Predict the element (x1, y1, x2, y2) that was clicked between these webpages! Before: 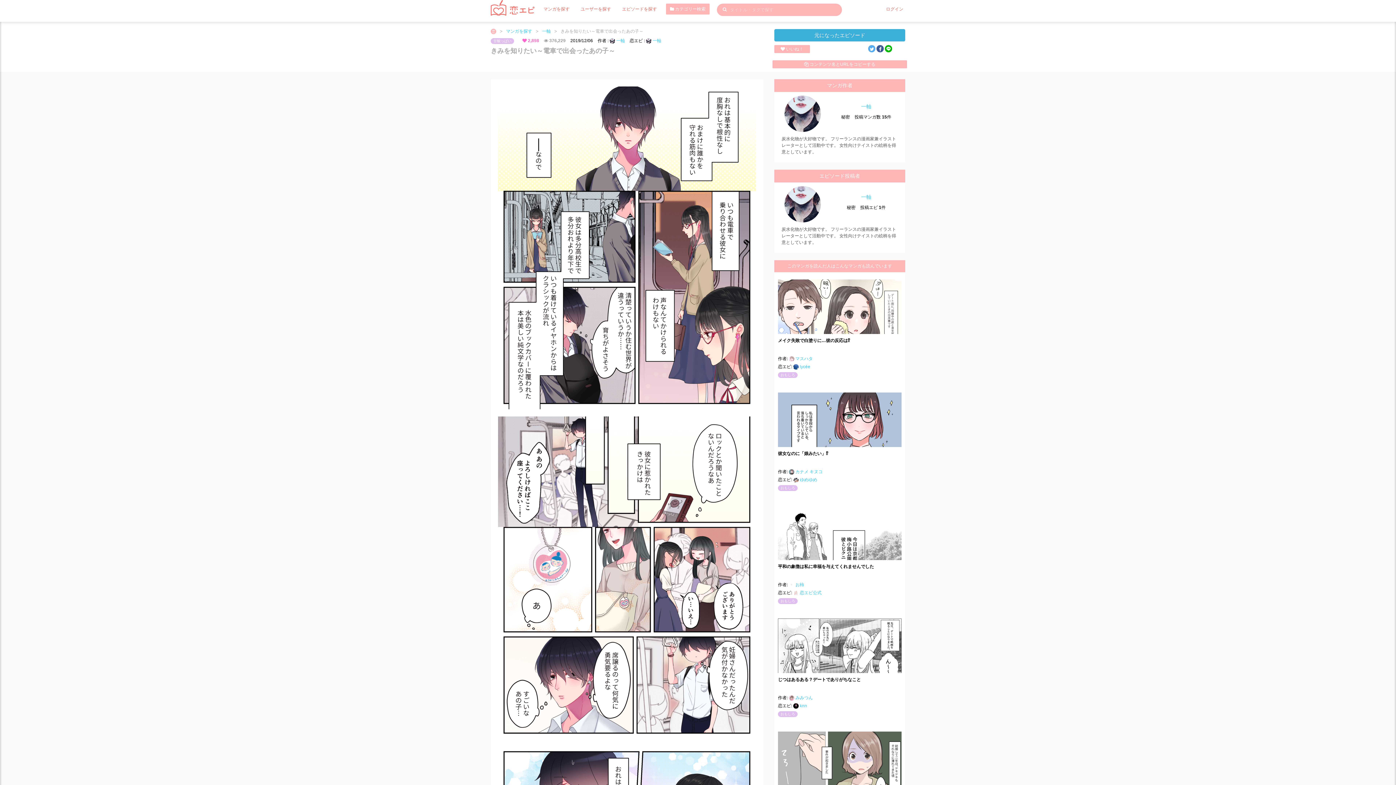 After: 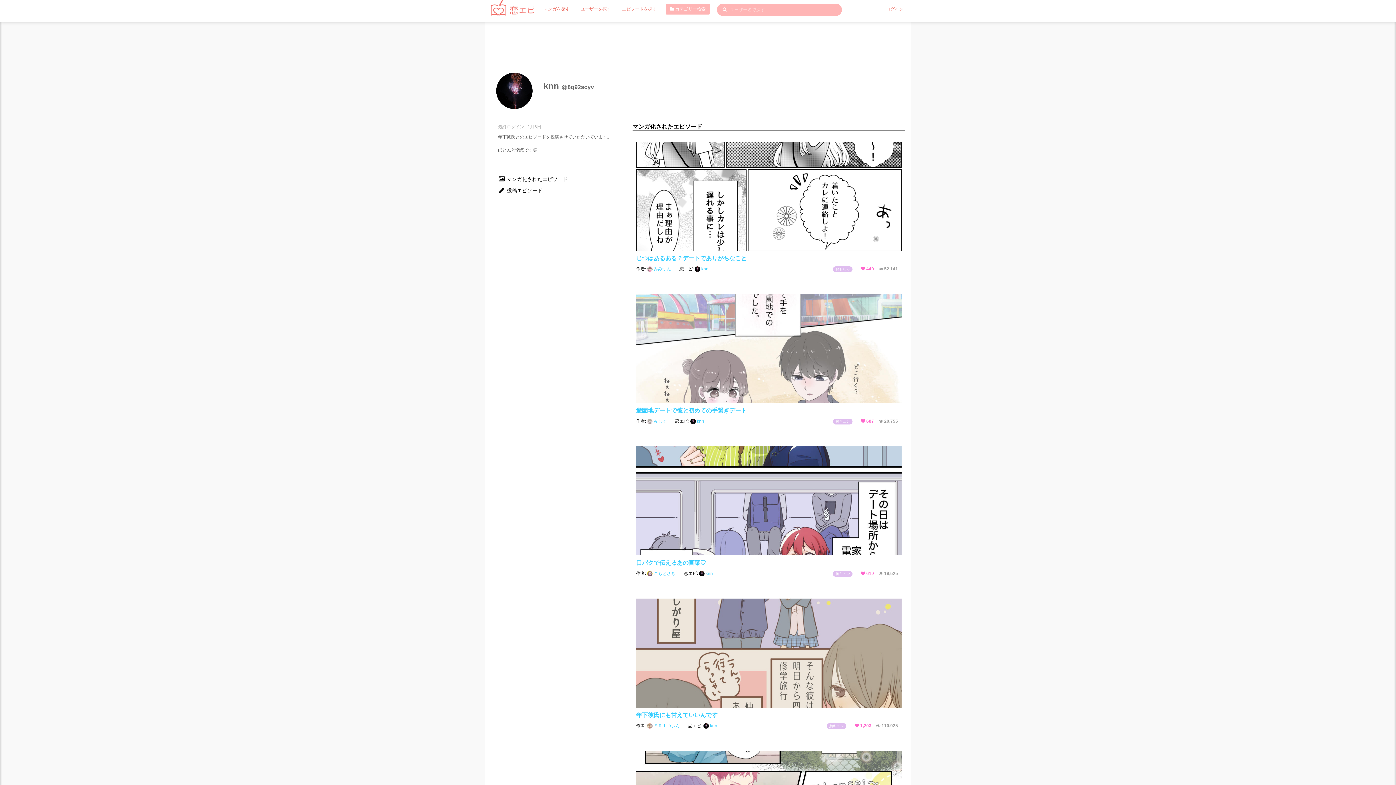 Action: label:  knn bbox: (793, 703, 807, 708)